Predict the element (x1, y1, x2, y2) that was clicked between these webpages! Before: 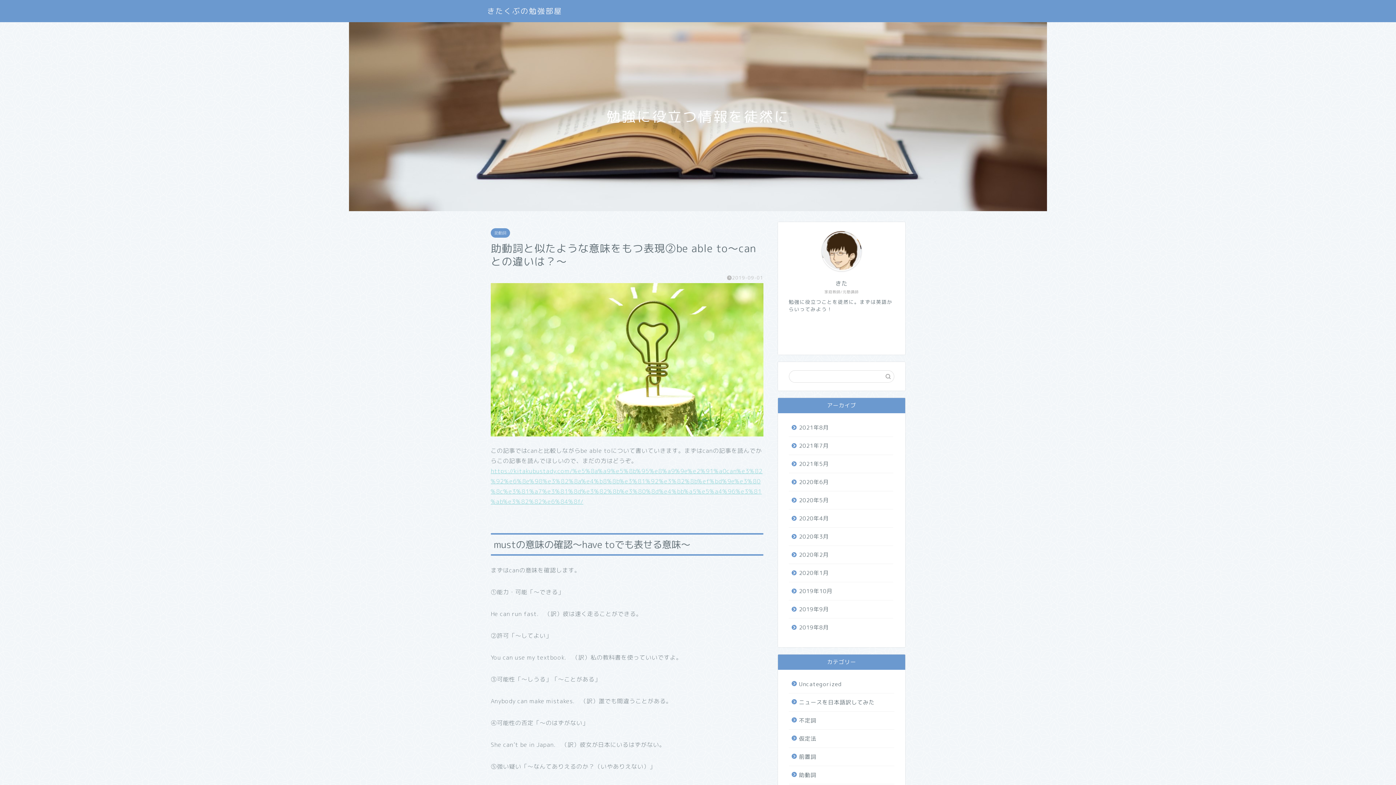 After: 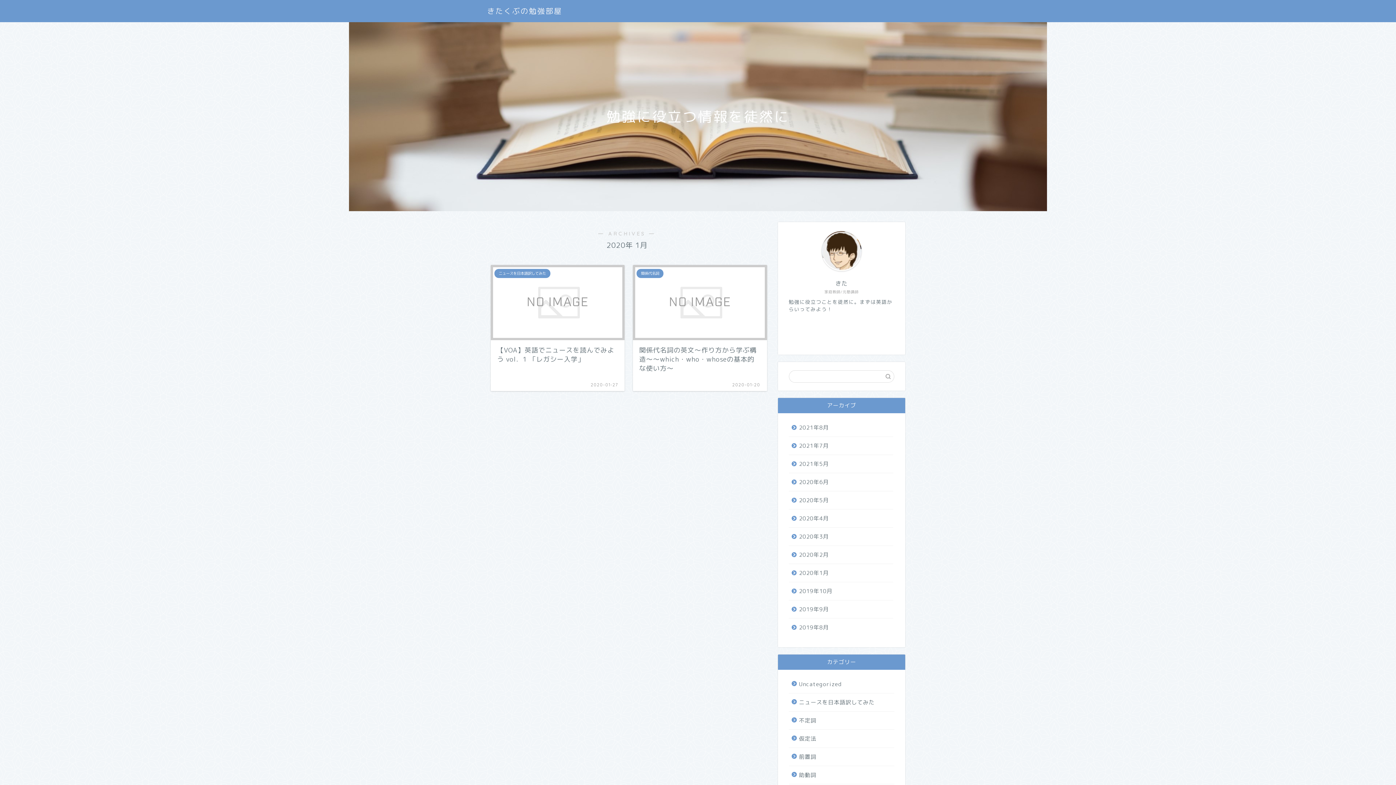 Action: label: 2020年1月 bbox: (789, 564, 893, 582)